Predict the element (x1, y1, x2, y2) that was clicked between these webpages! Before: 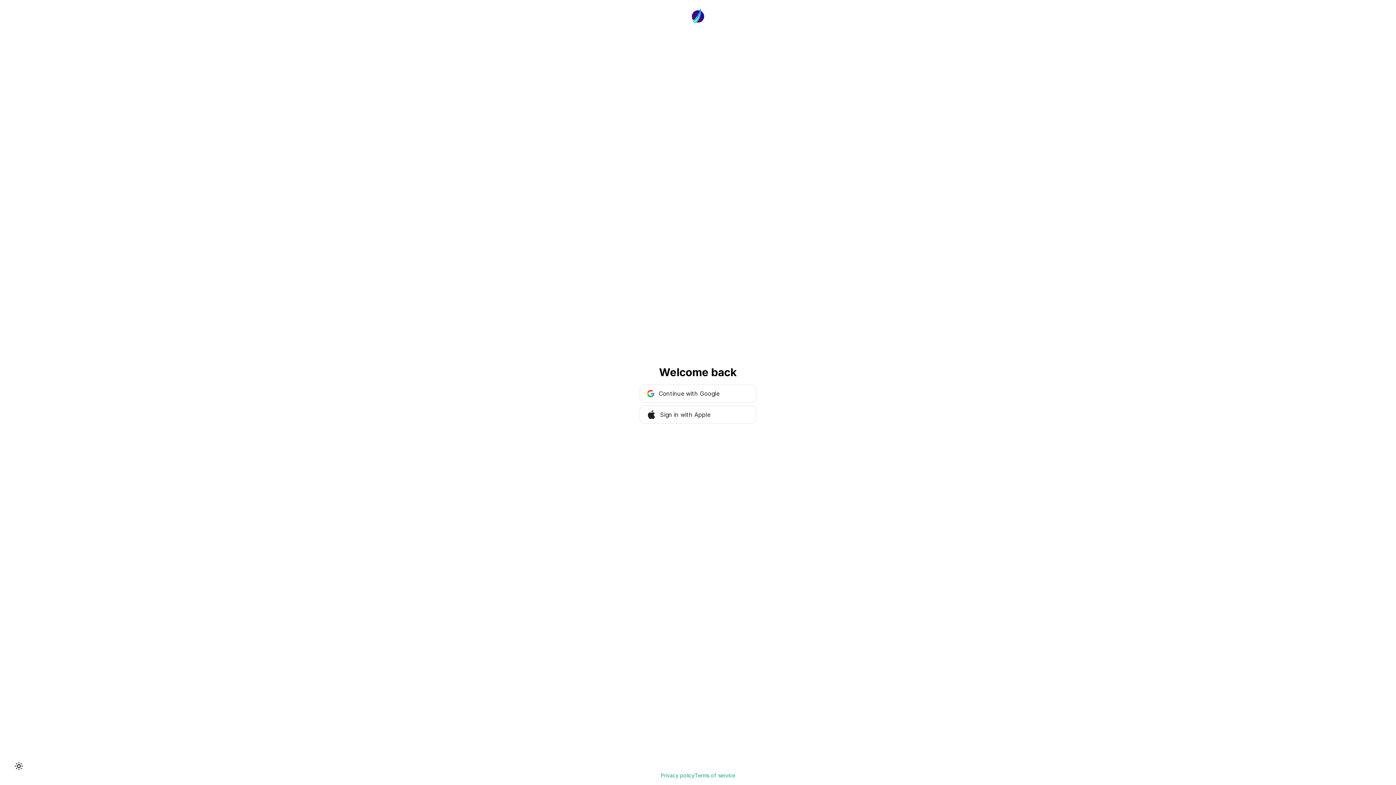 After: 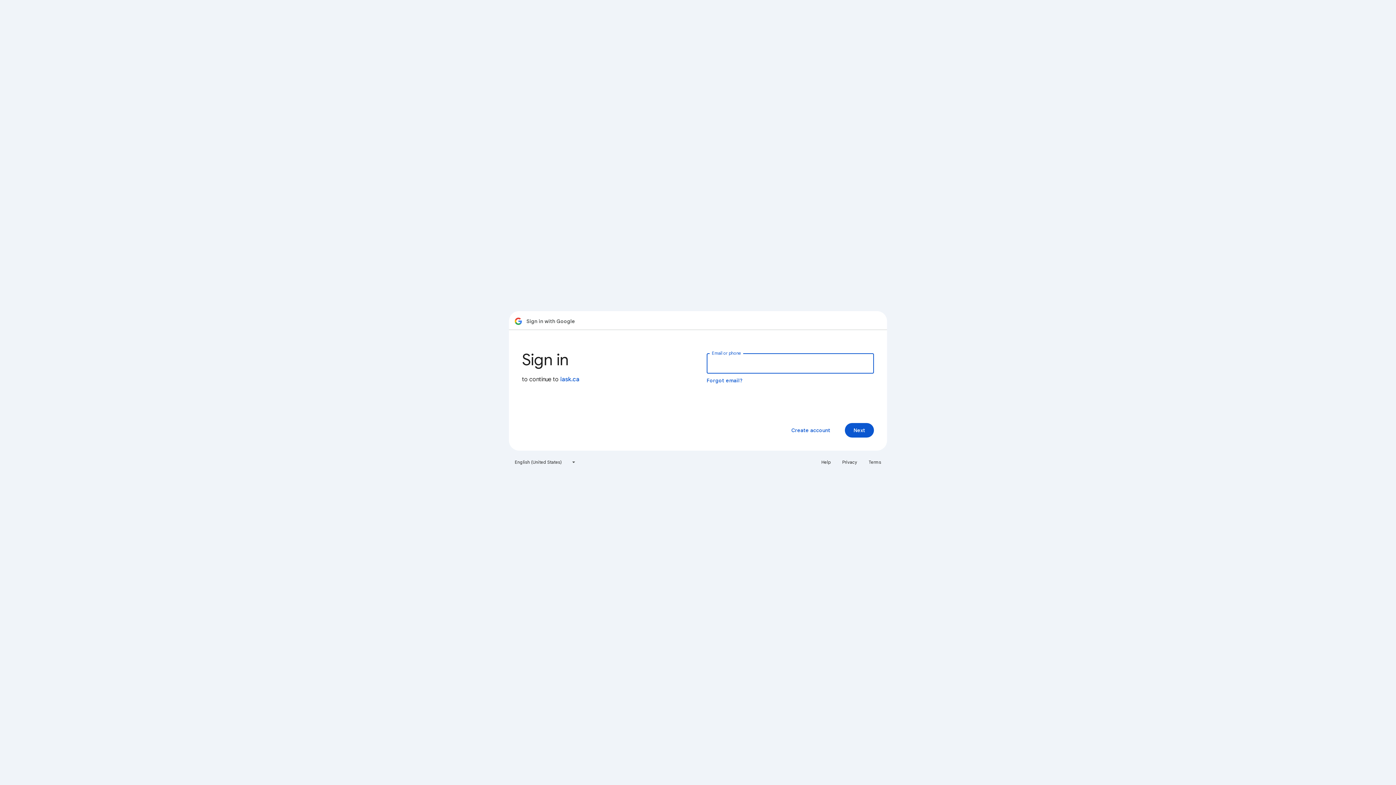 Action: bbox: (639, 384, 756, 402) label: Continue with Google